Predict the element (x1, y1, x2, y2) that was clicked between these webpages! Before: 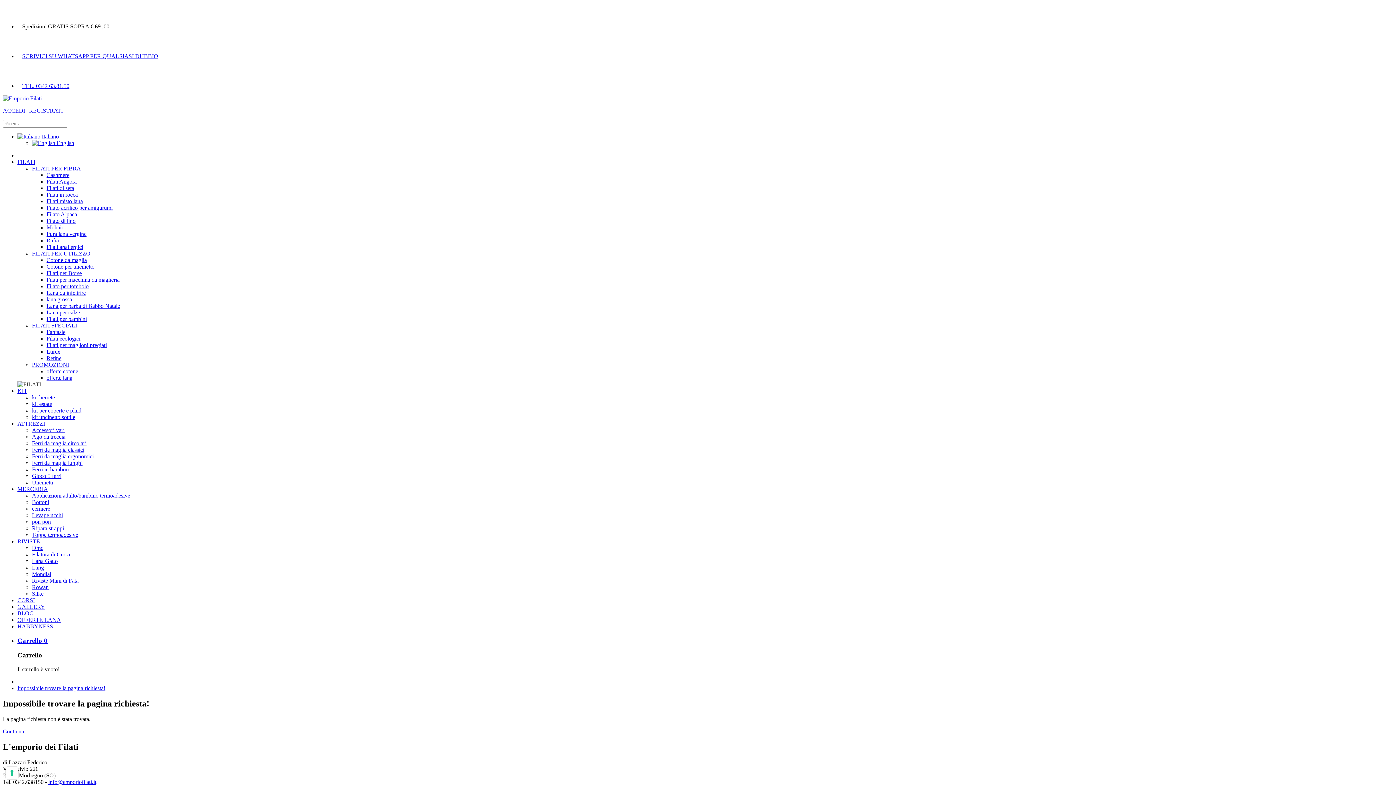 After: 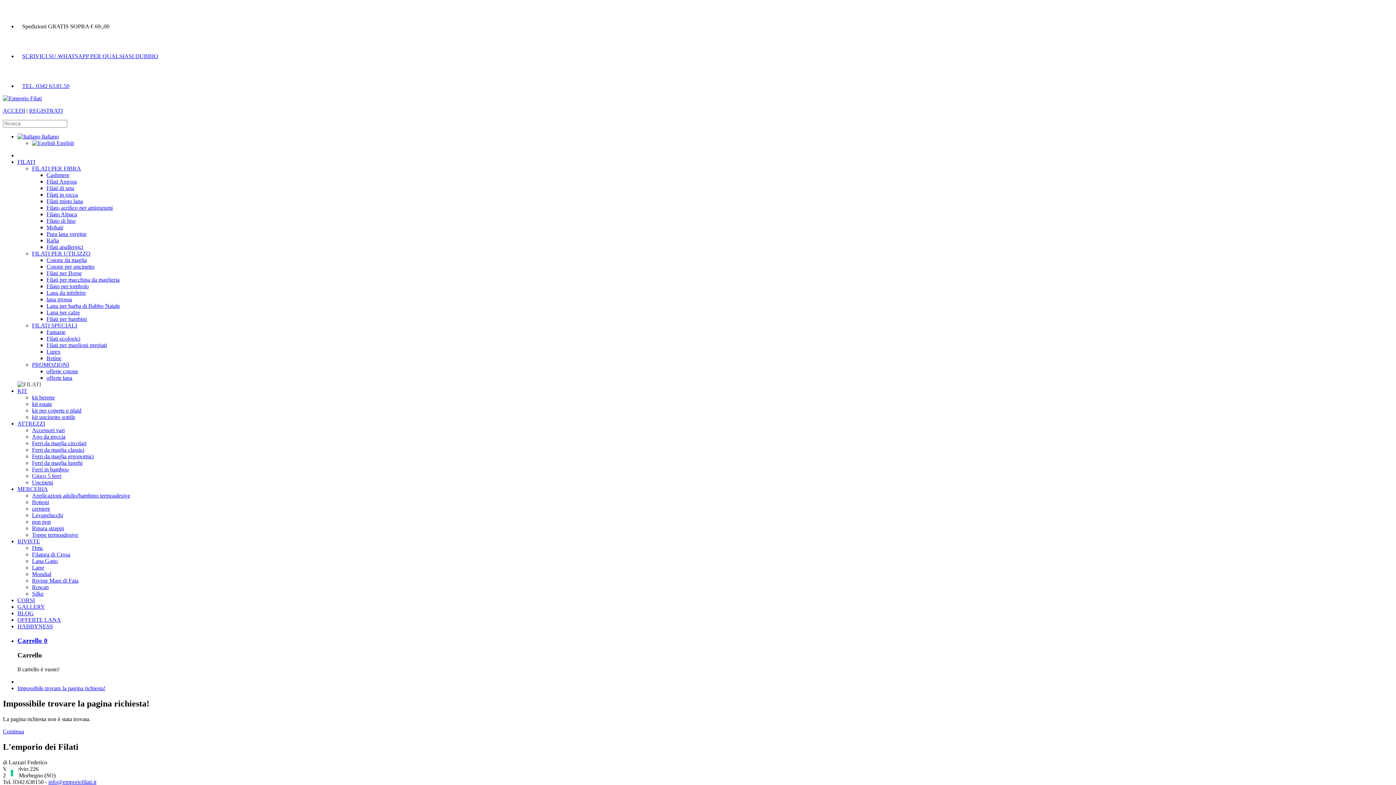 Action: bbox: (22, 82, 69, 89) label: TEL. 0342 63.81.50